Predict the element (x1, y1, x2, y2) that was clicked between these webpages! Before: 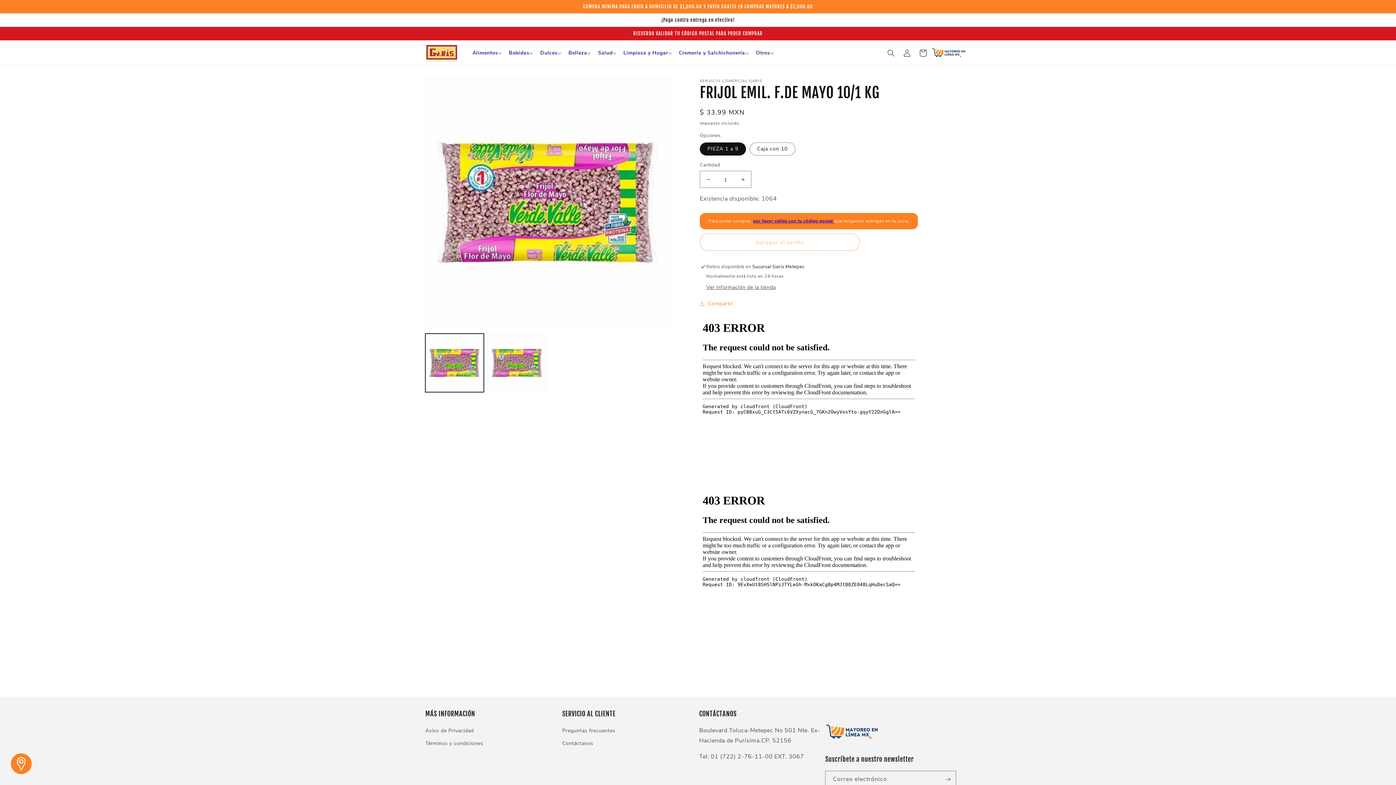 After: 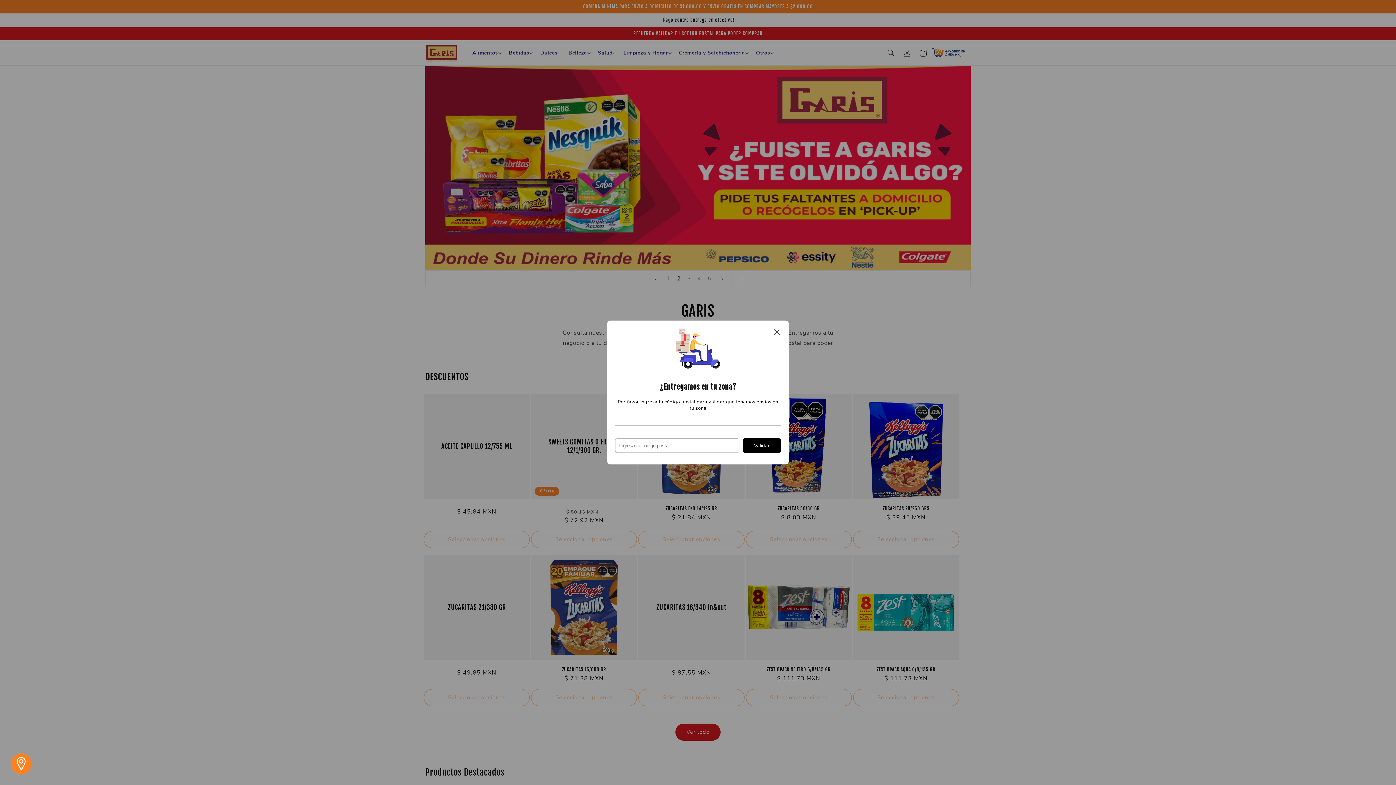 Action: bbox: (422, 40, 460, 65)